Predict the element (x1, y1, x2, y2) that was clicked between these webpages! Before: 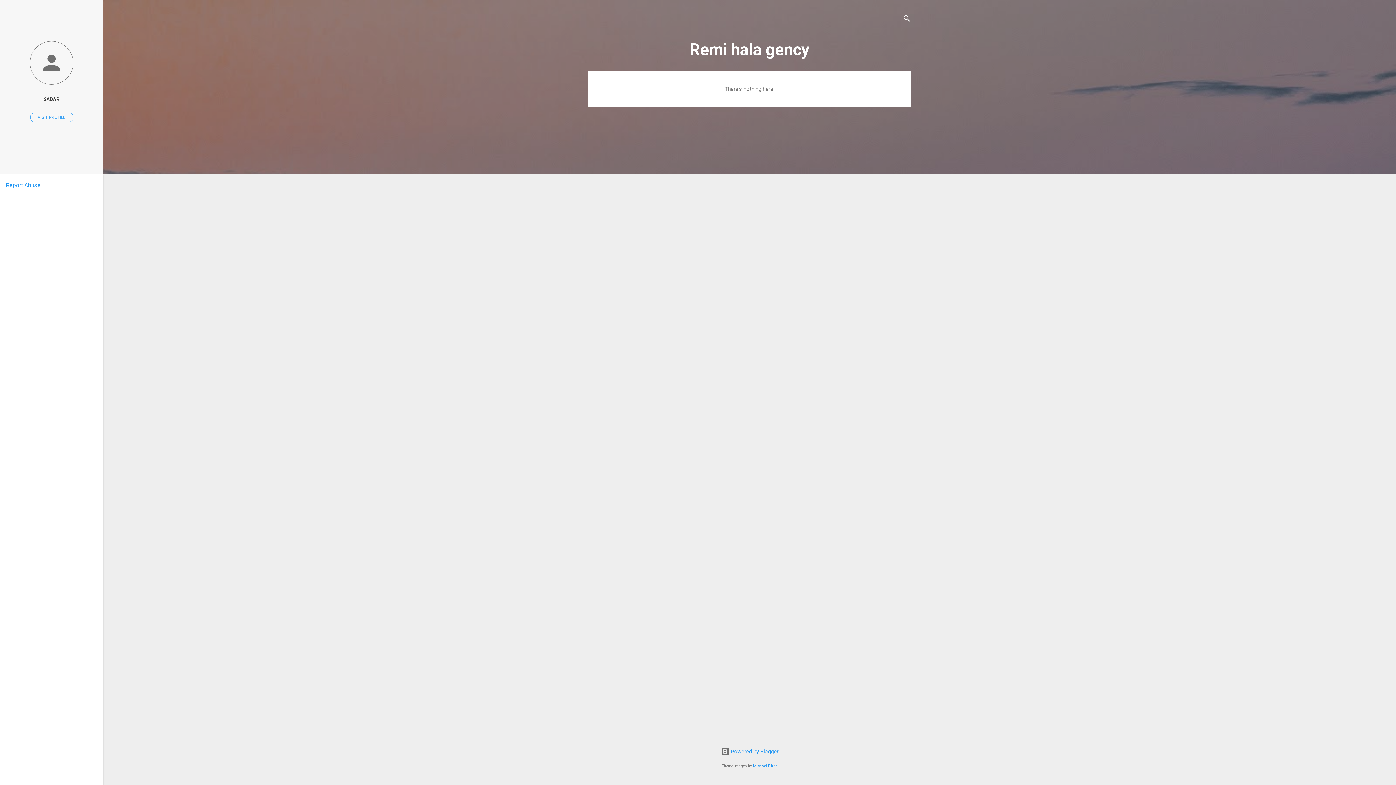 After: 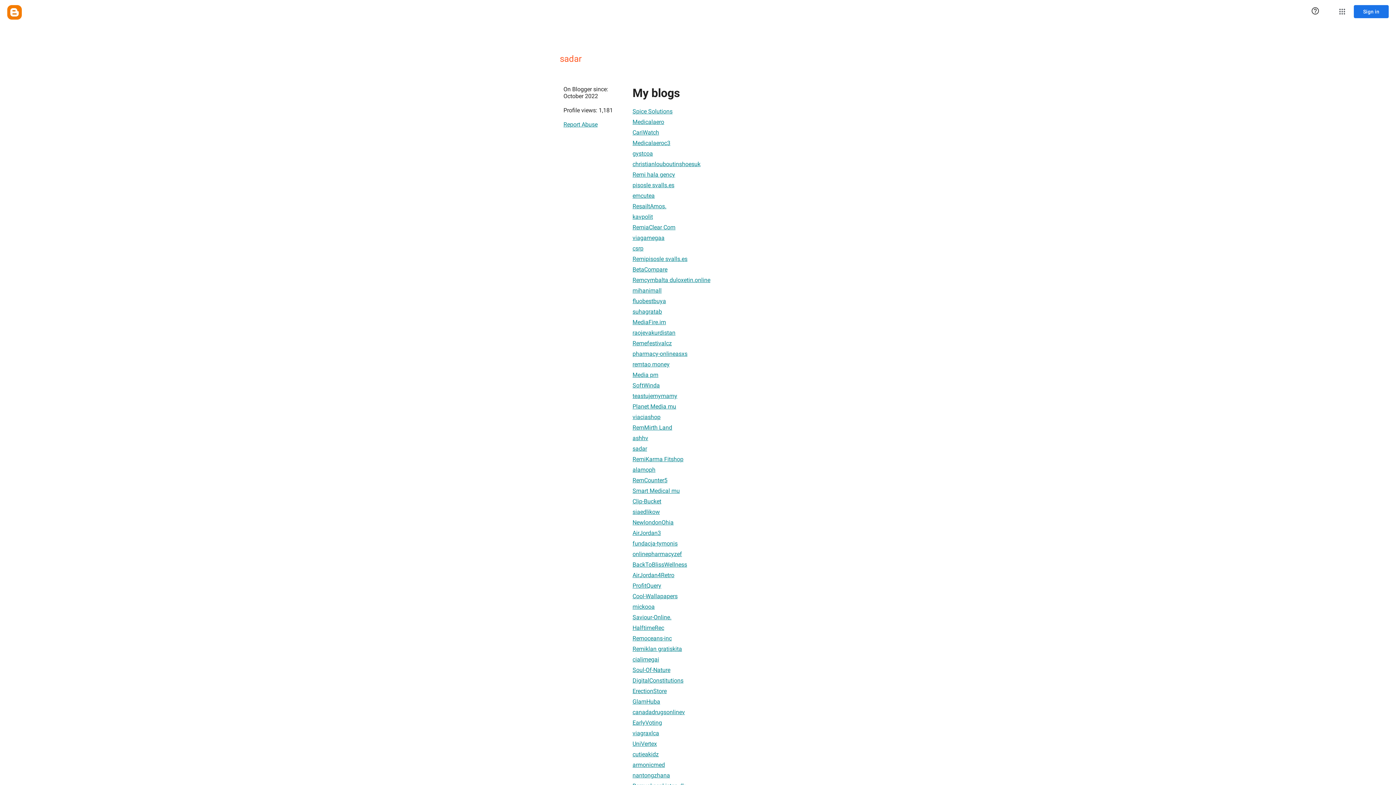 Action: bbox: (0, 40, 103, 86)